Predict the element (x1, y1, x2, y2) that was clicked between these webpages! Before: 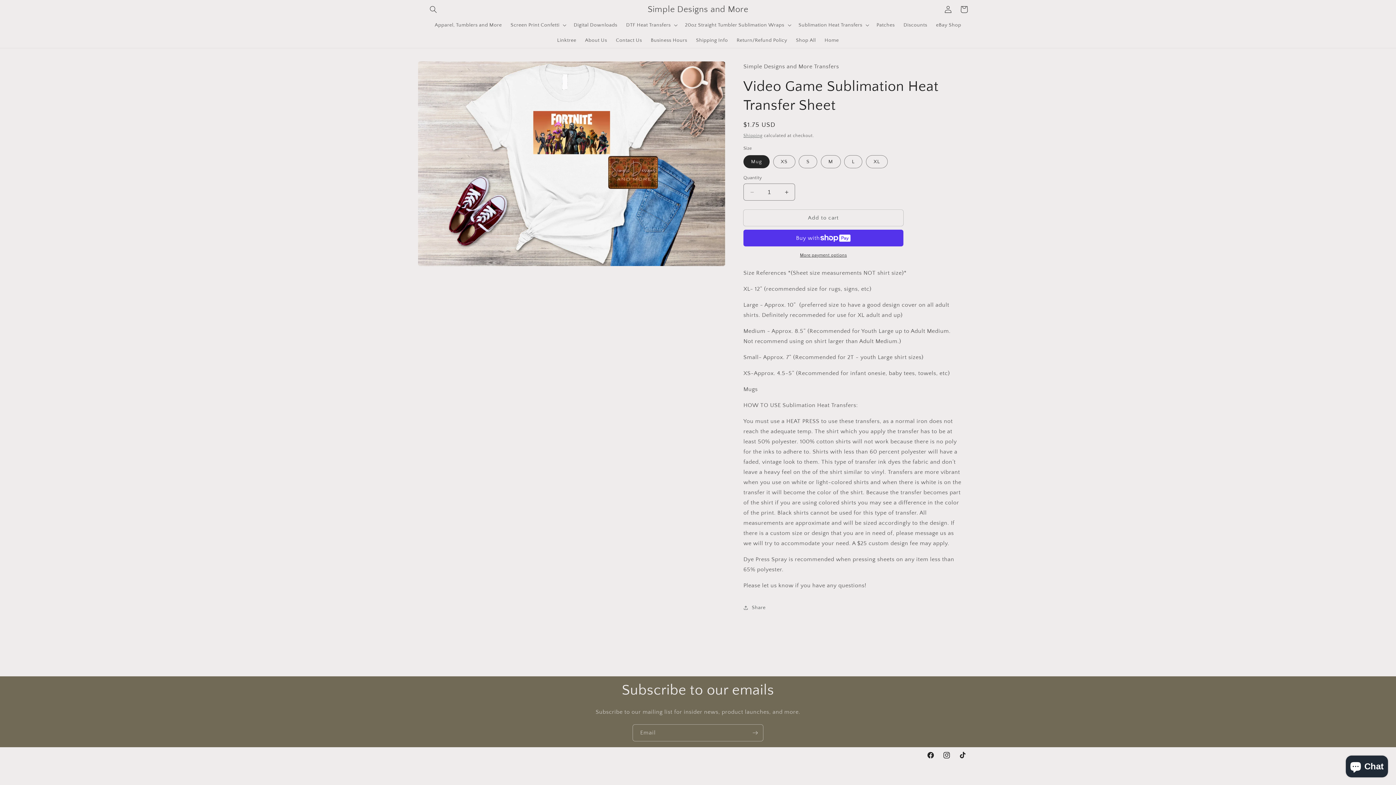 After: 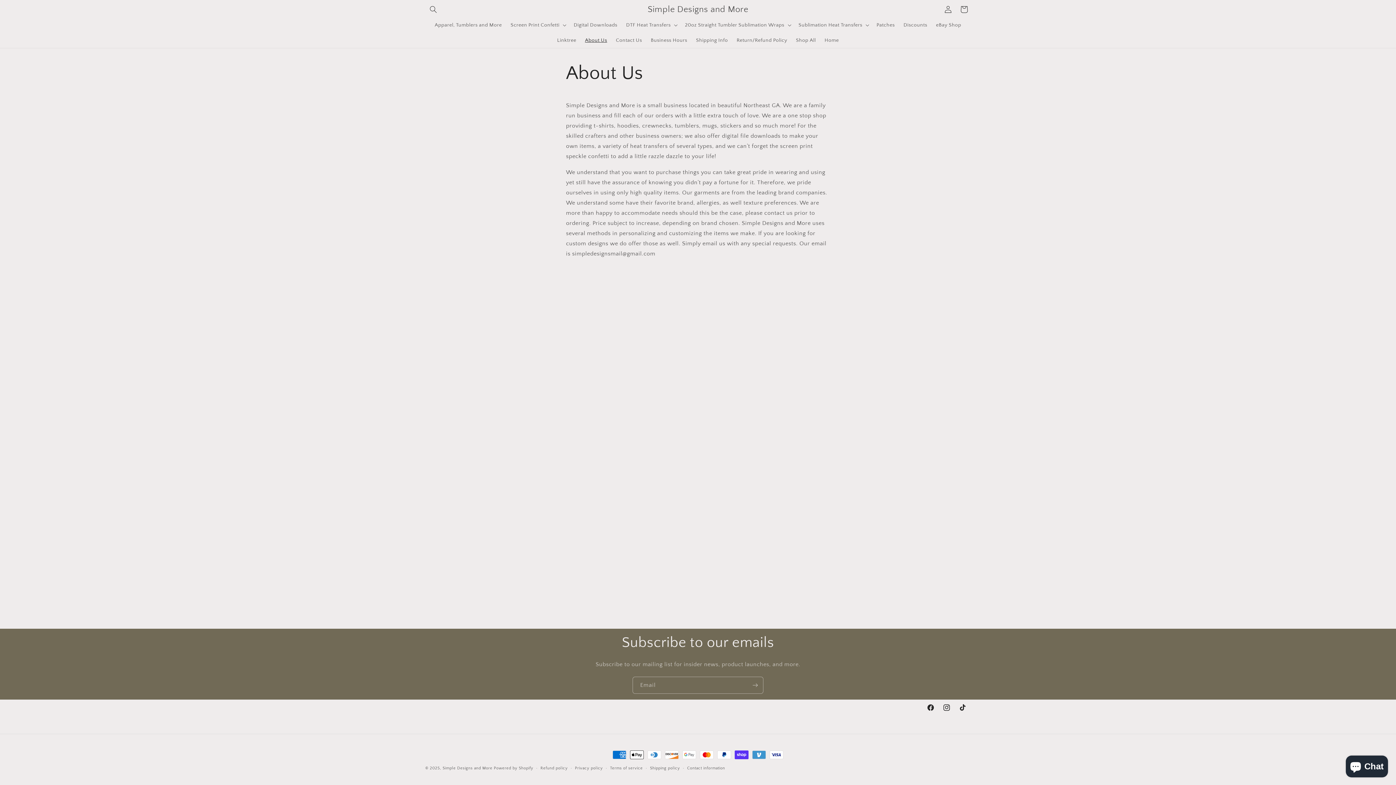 Action: label: About Us bbox: (580, 32, 611, 48)